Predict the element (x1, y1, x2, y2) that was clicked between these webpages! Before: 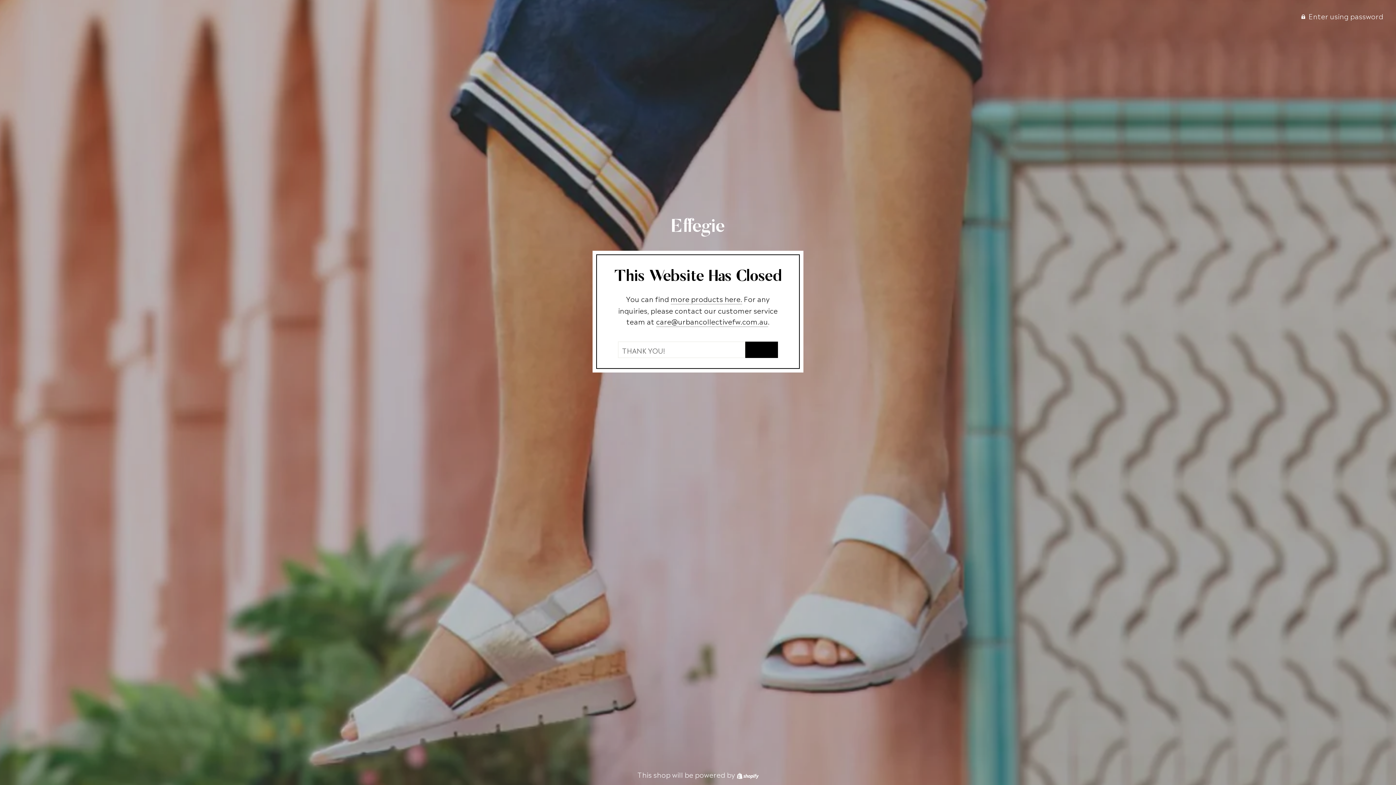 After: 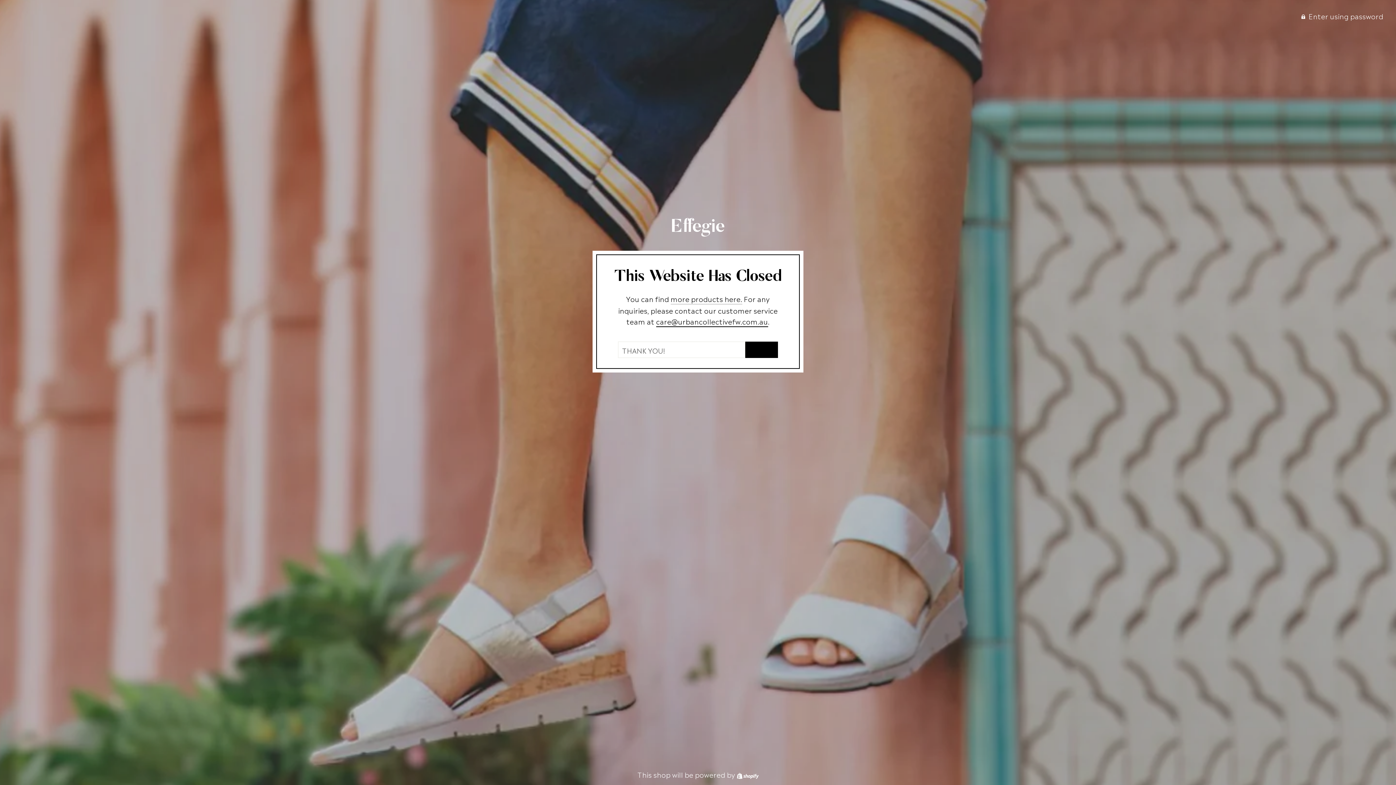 Action: label: care@urbancollectivefw.com.au bbox: (656, 315, 768, 327)